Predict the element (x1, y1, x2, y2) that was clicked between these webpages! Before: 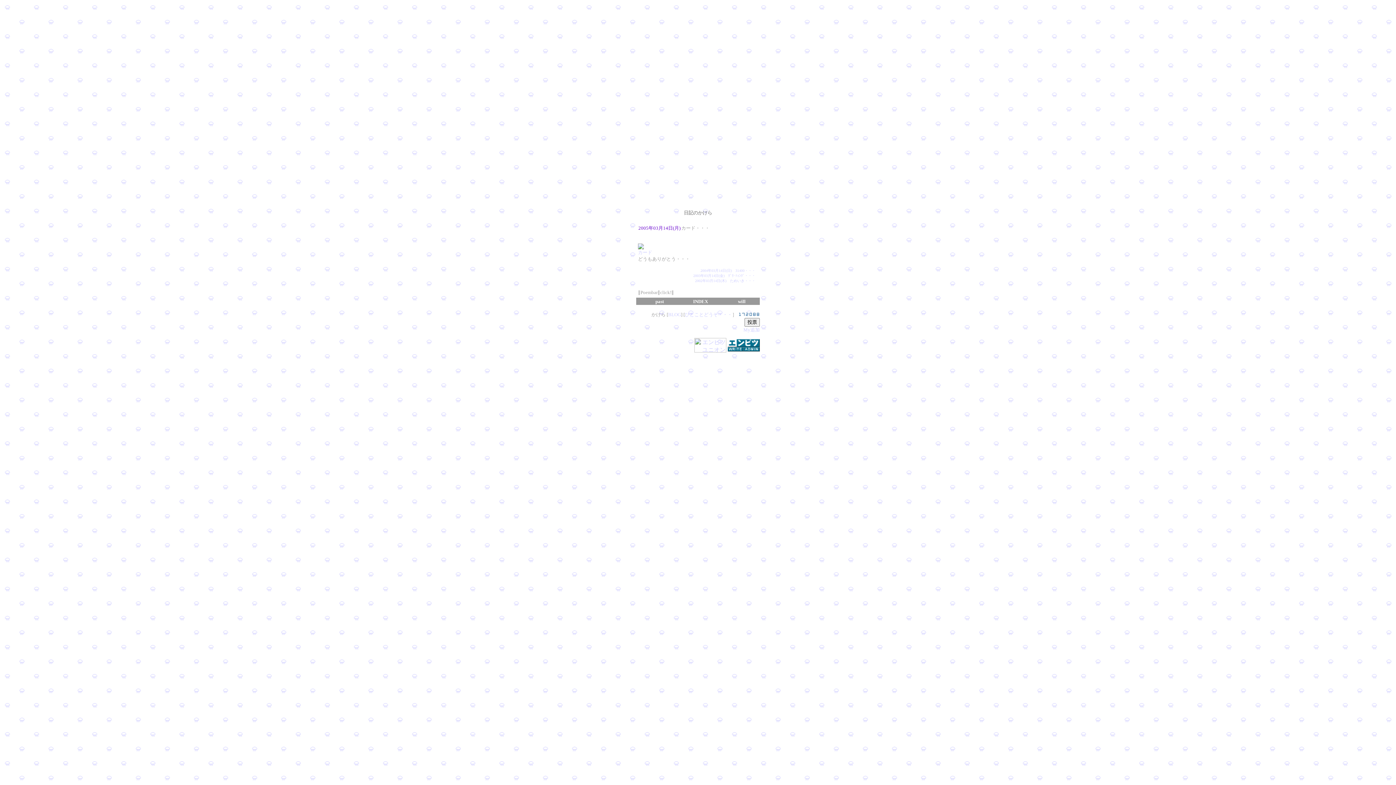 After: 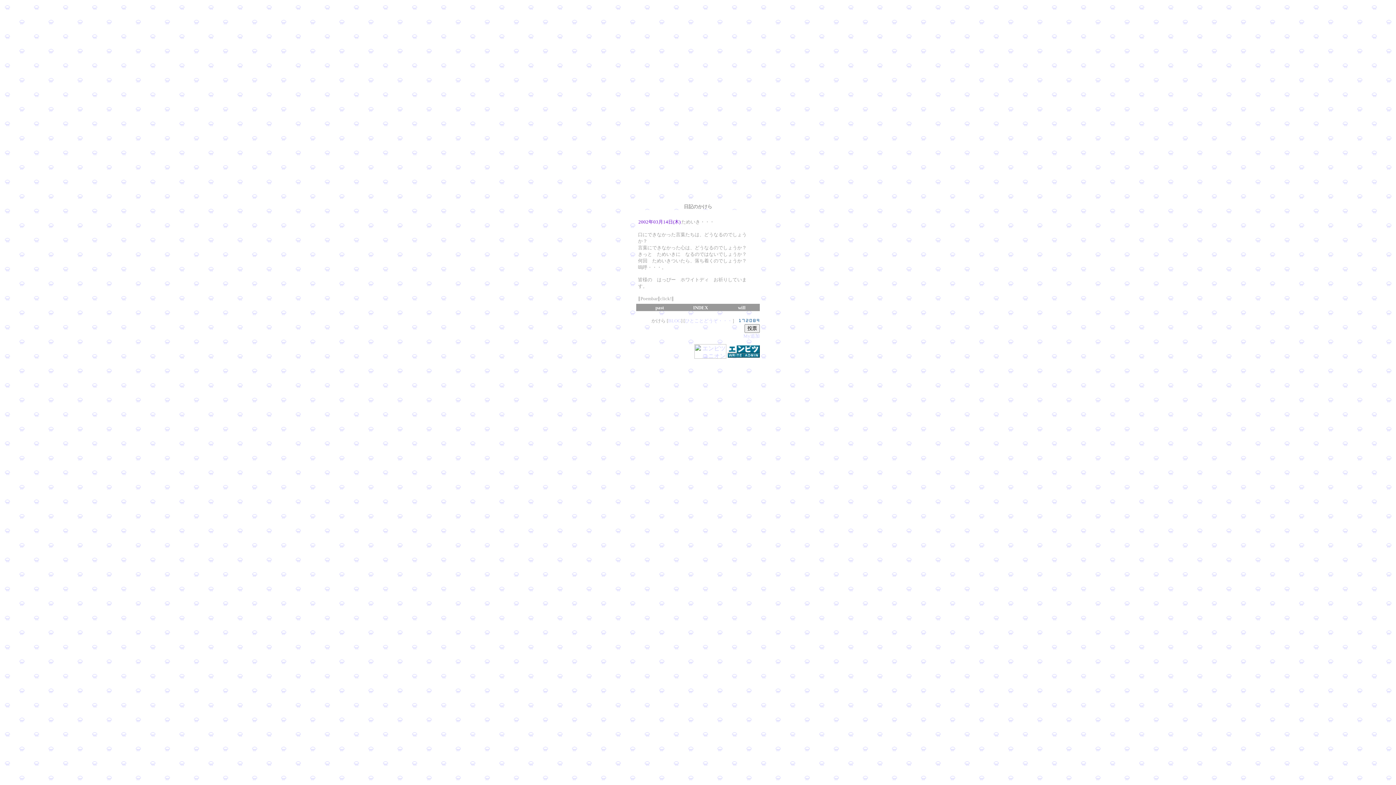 Action: label: 2002年03月14日(木)　ためいき・・・ bbox: (695, 278, 755, 282)